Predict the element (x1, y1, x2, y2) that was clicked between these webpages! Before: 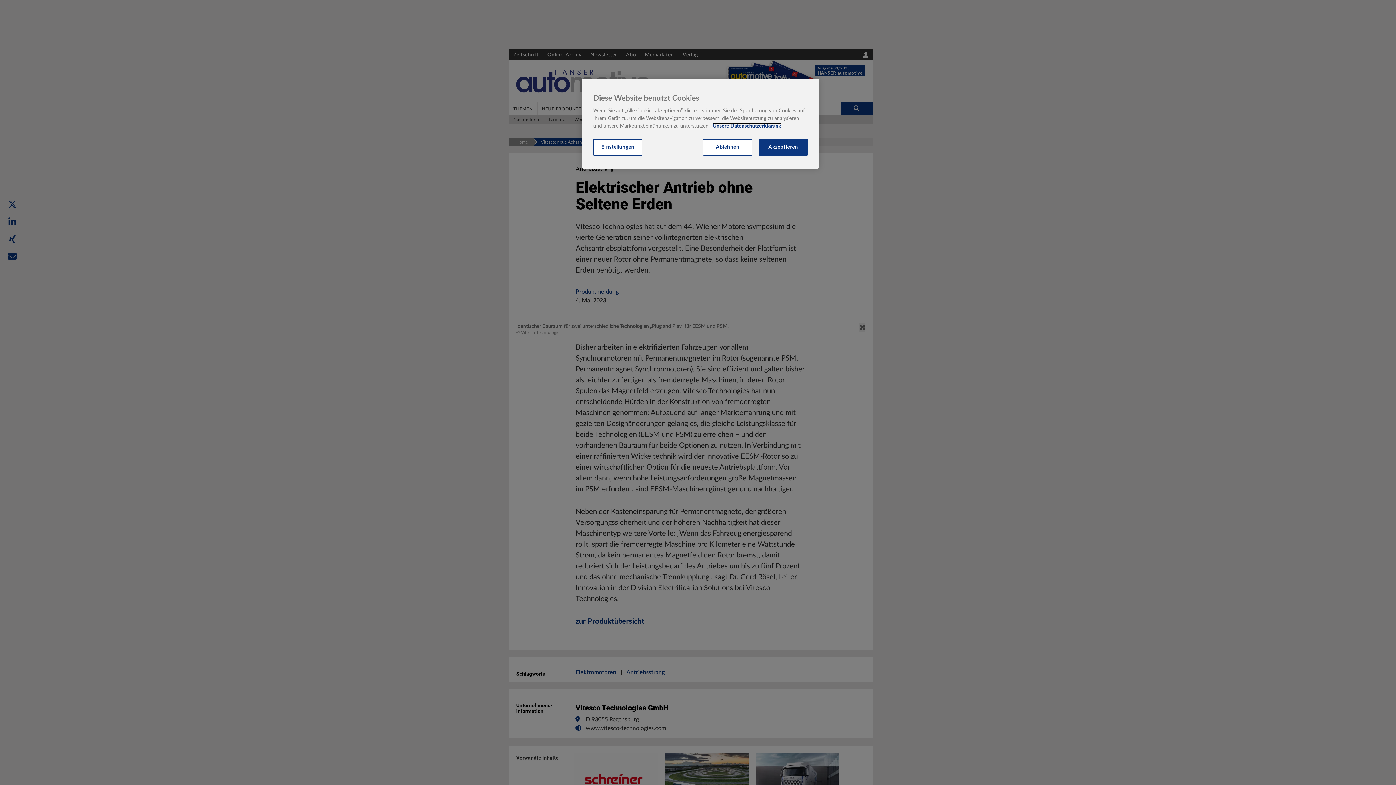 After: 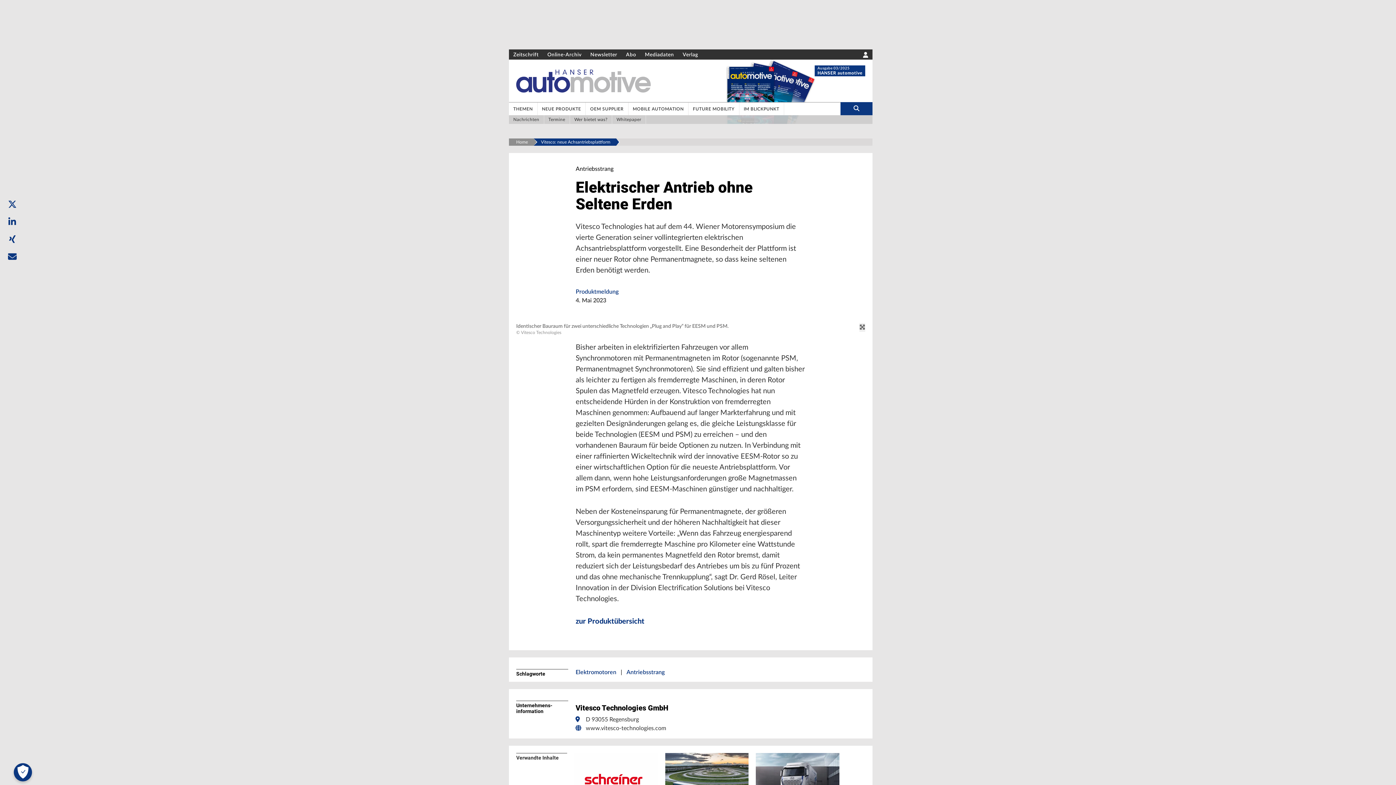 Action: bbox: (703, 139, 752, 155) label: Ablehnen